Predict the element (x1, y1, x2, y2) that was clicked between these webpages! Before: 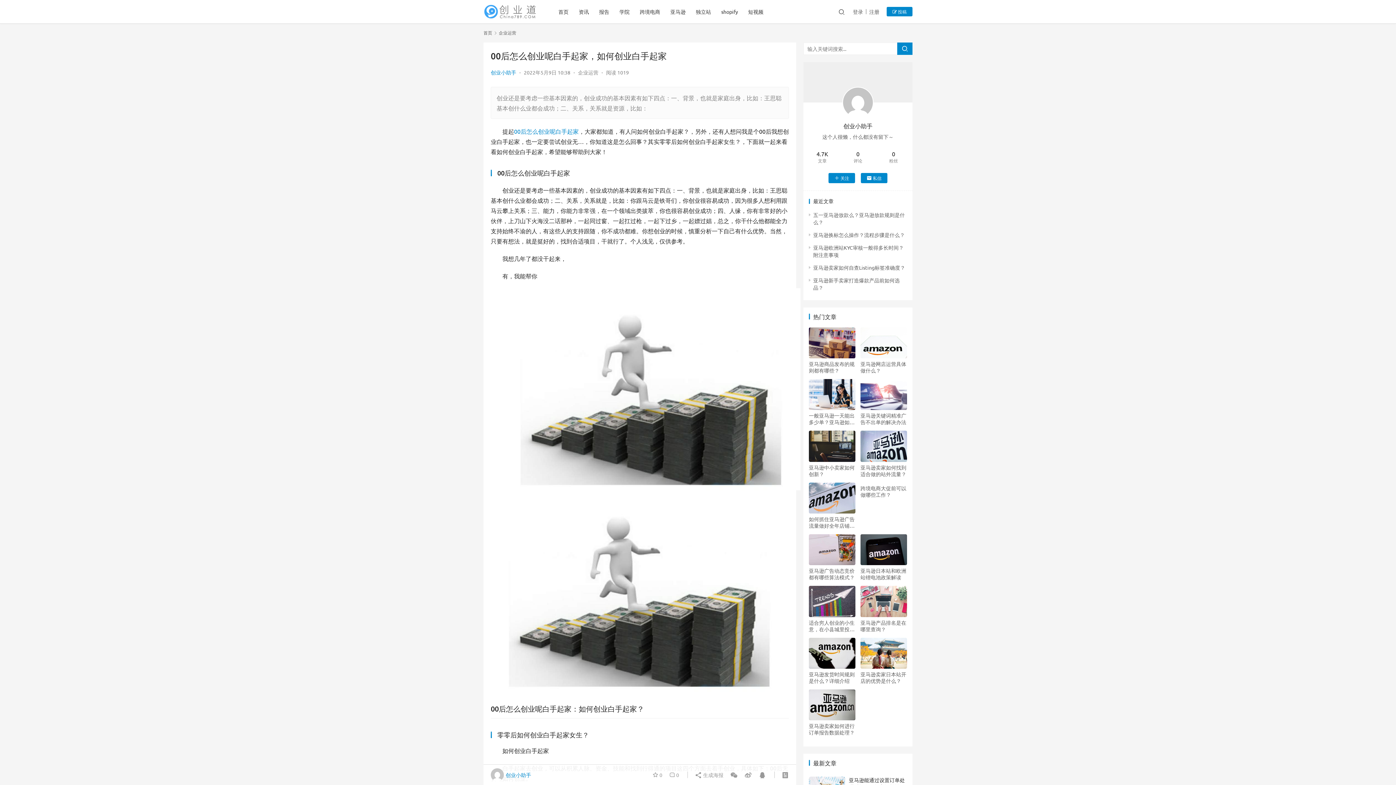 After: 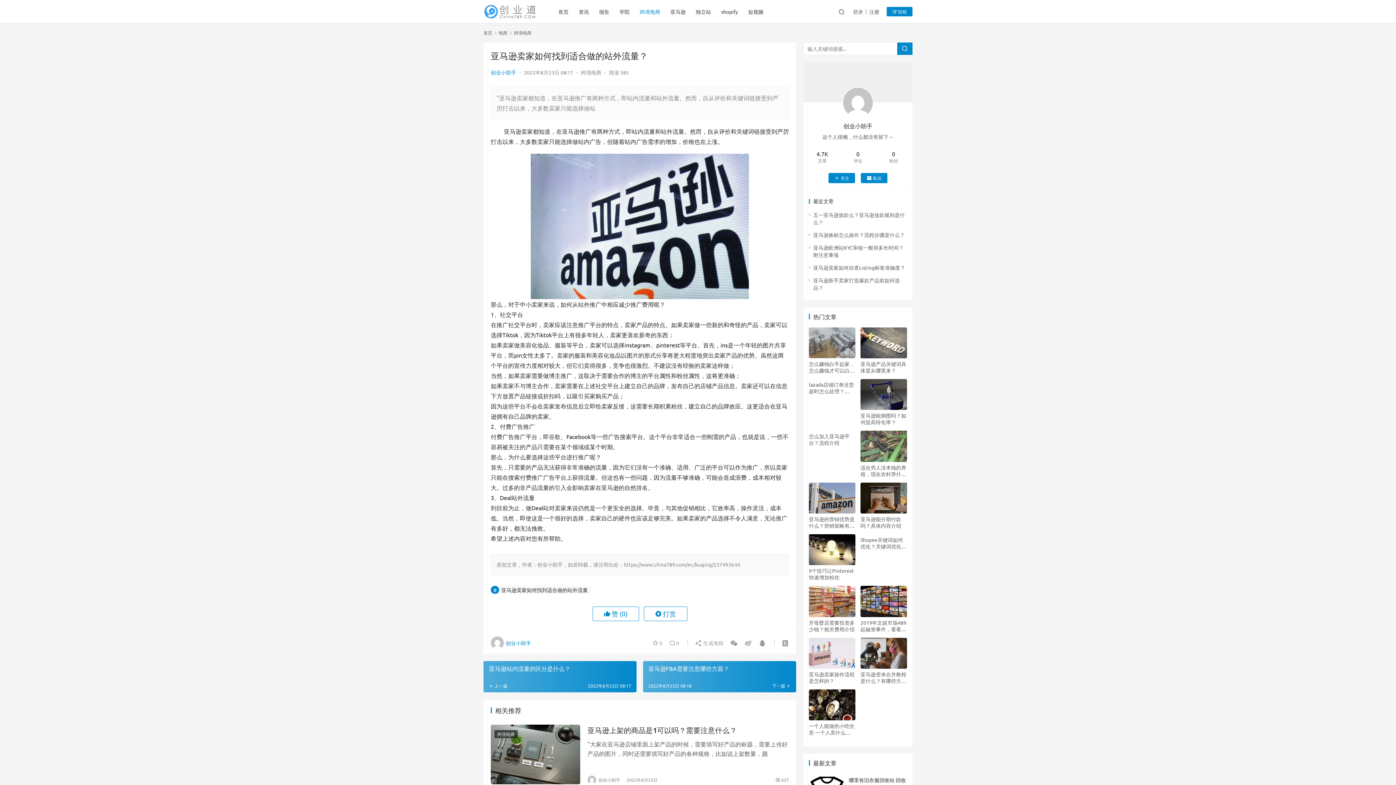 Action: bbox: (860, 431, 907, 462)